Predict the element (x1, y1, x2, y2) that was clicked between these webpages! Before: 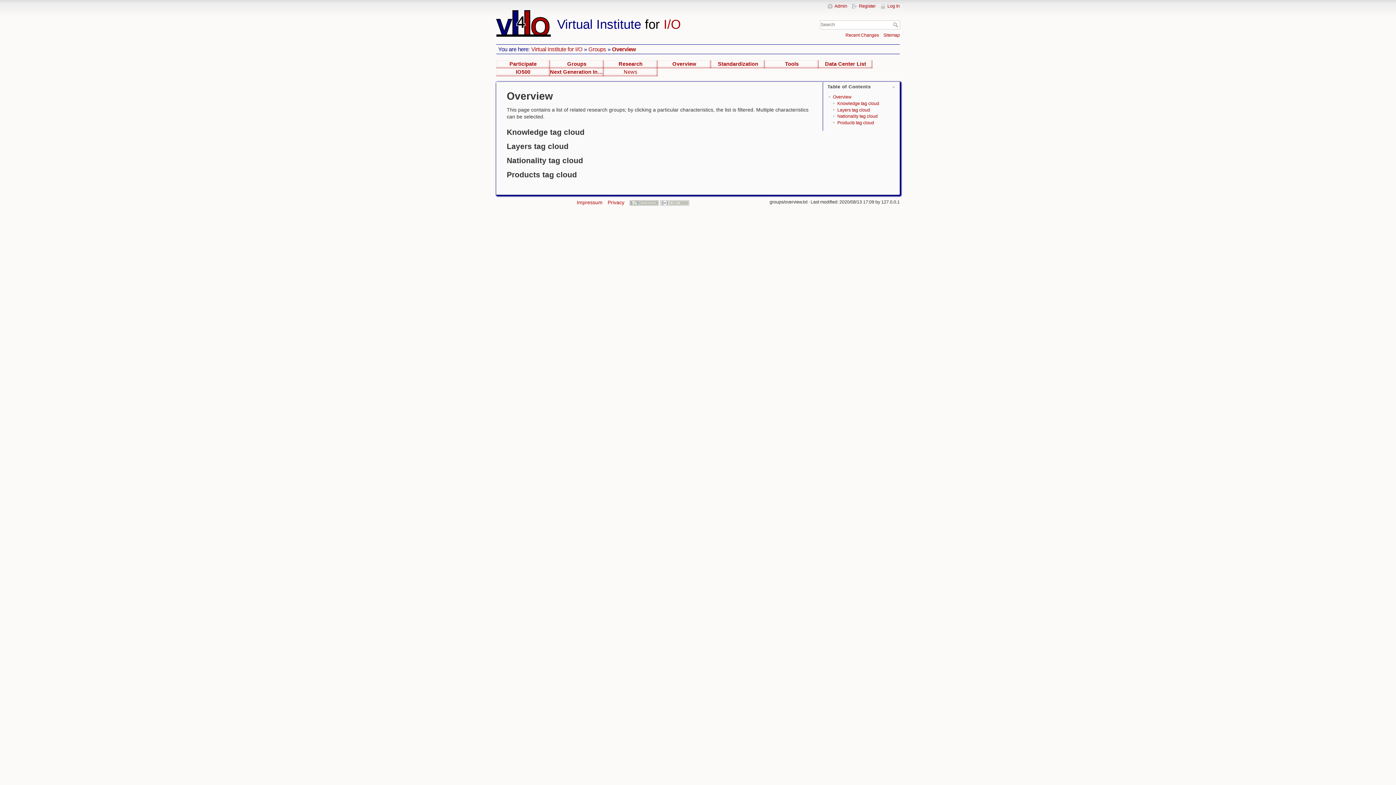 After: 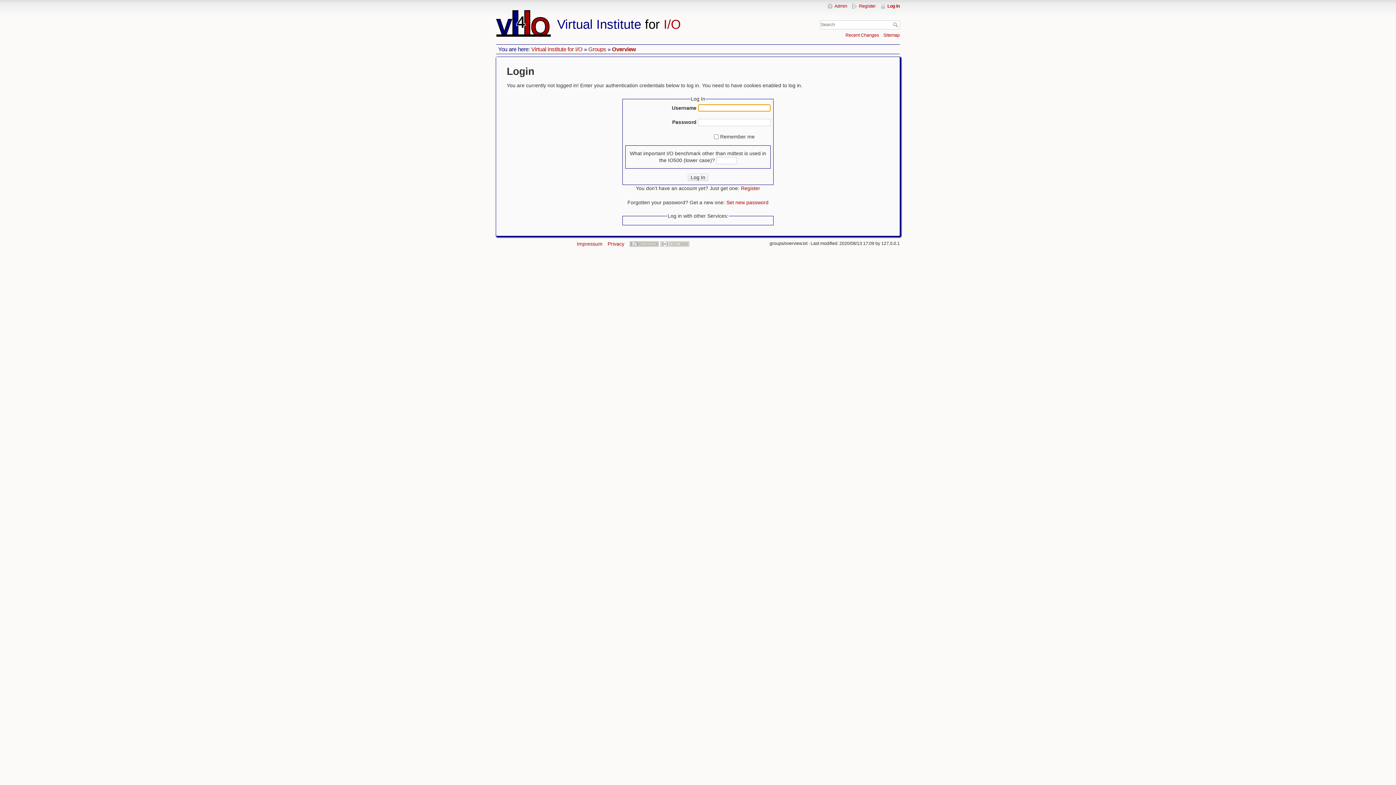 Action: label: Log In bbox: (880, 3, 900, 8)